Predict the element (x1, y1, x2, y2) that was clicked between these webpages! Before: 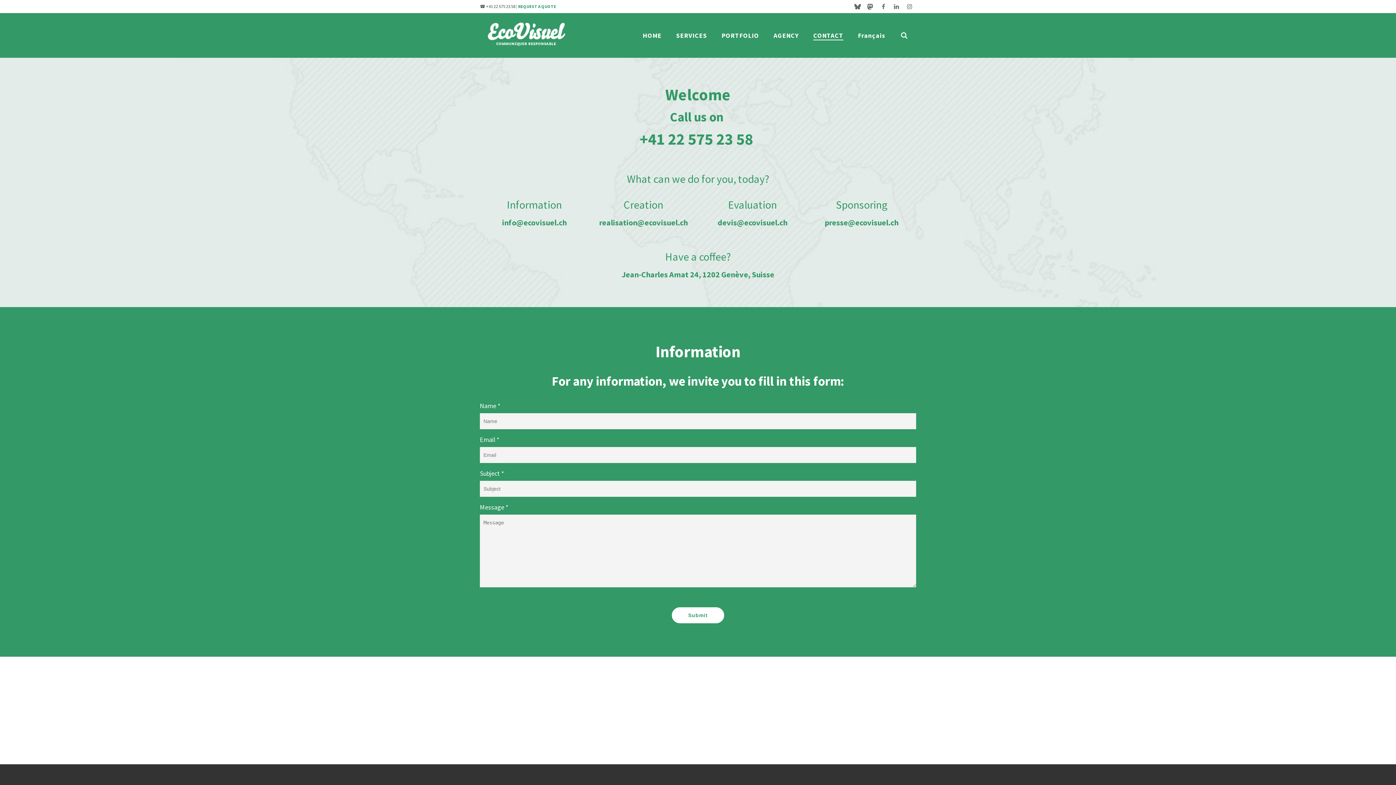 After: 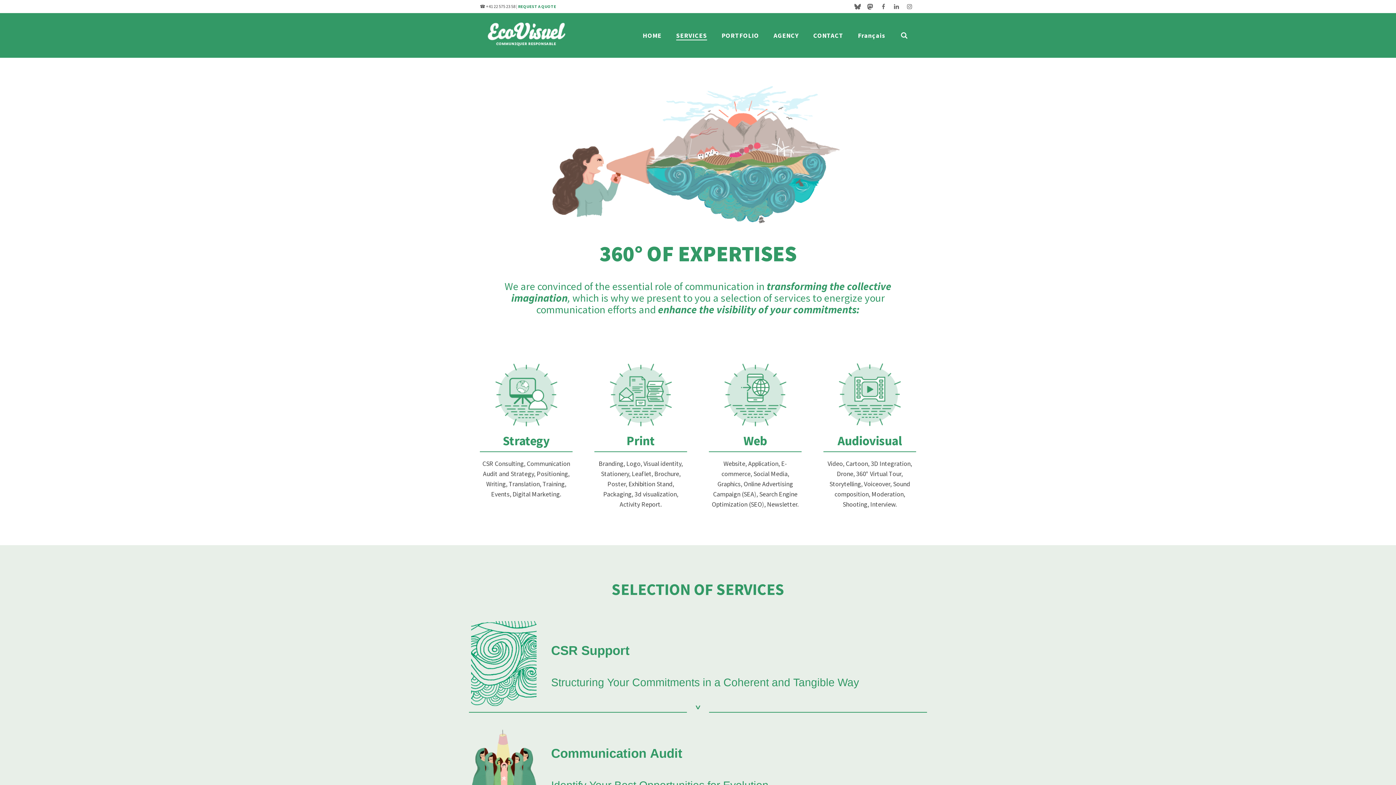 Action: label: SERVICES bbox: (669, 13, 714, 58)